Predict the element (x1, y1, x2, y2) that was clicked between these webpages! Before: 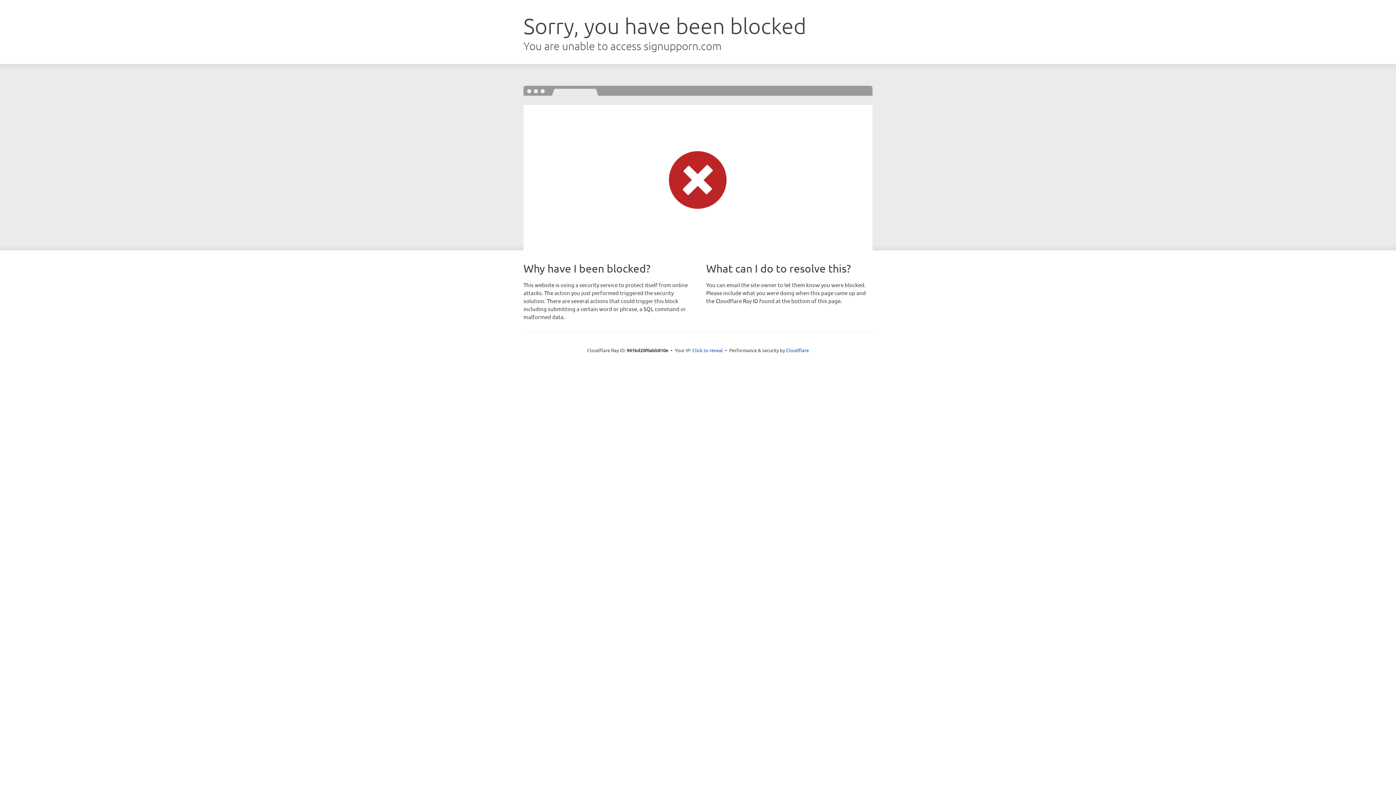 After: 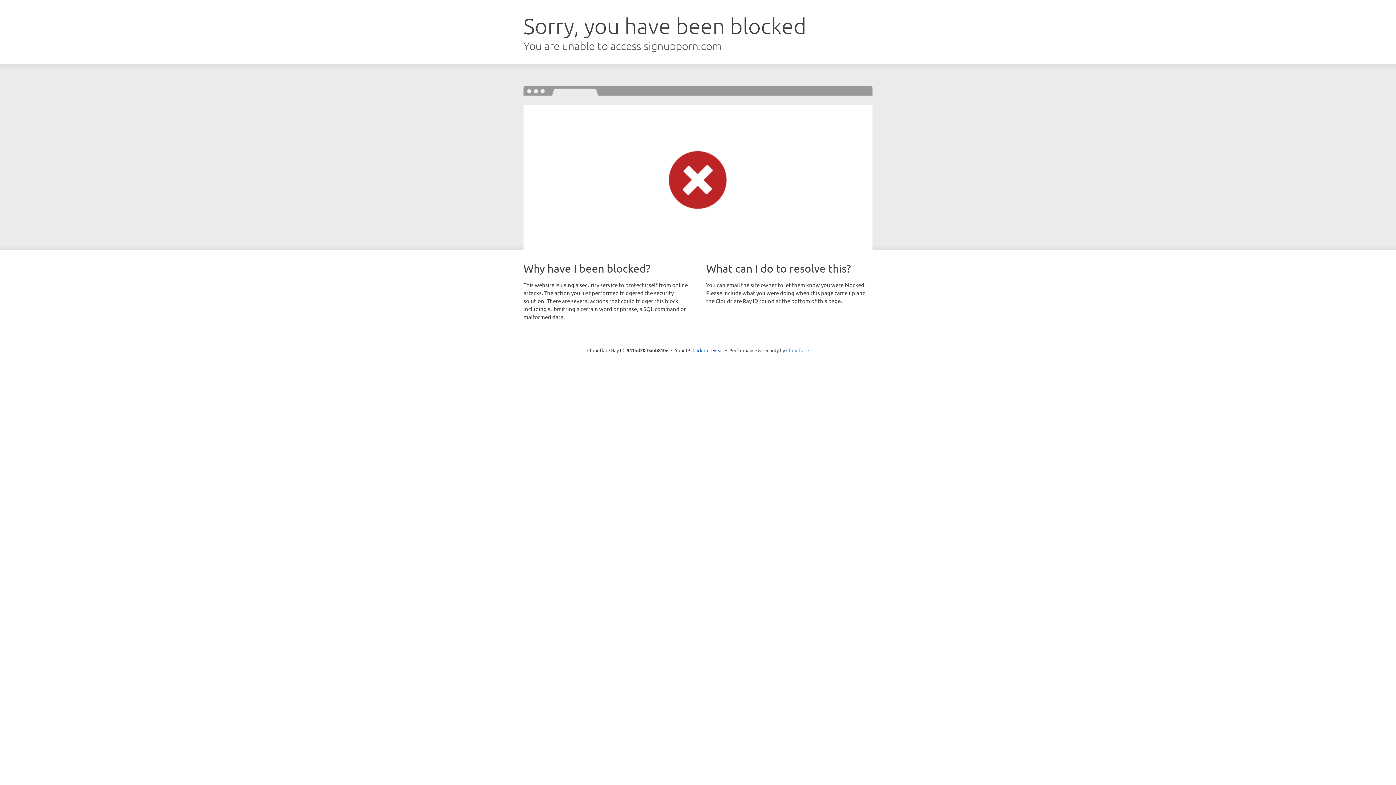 Action: bbox: (786, 347, 809, 353) label: Cloudflare